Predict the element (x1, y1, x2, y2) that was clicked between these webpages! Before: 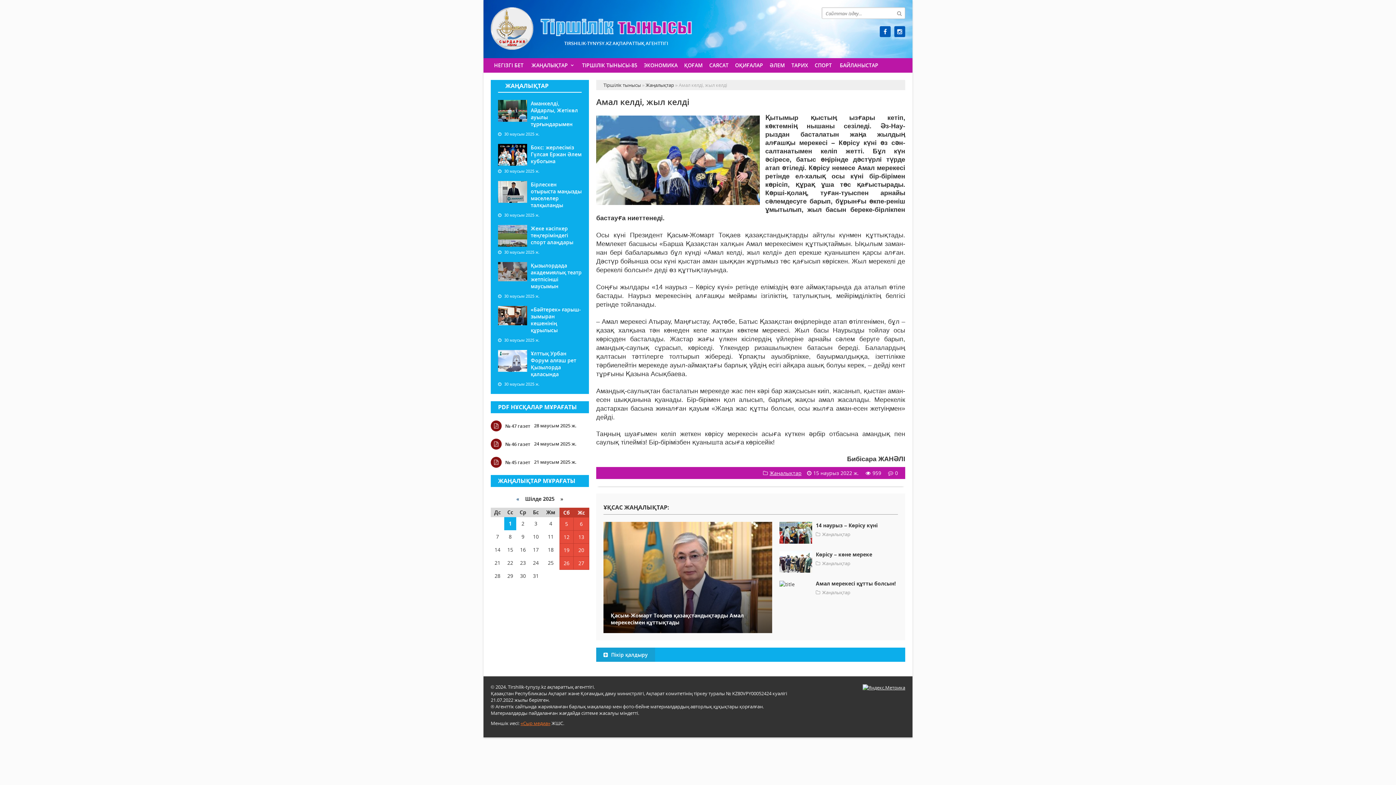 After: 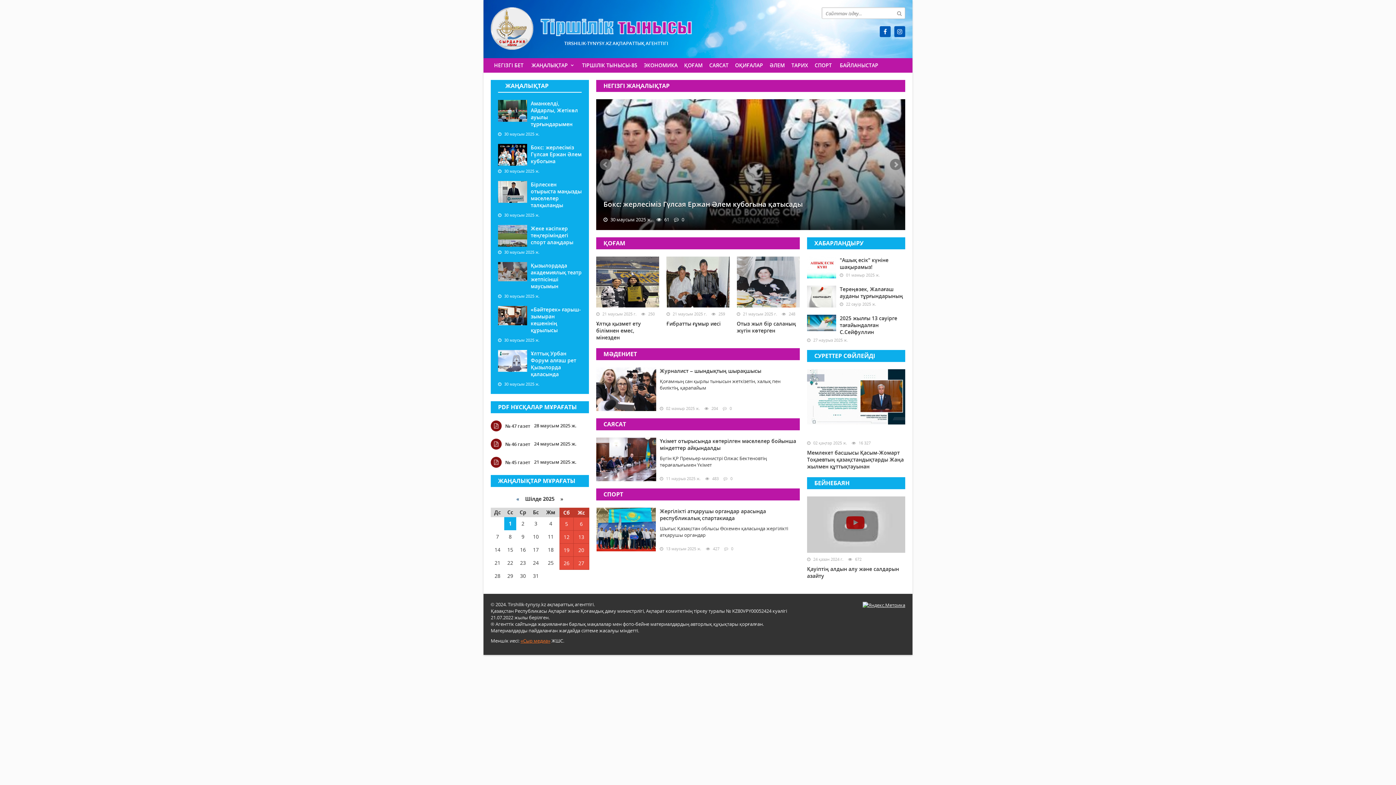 Action: label: НЕГІЗГІ БЕТ bbox: (490, 58, 526, 72)